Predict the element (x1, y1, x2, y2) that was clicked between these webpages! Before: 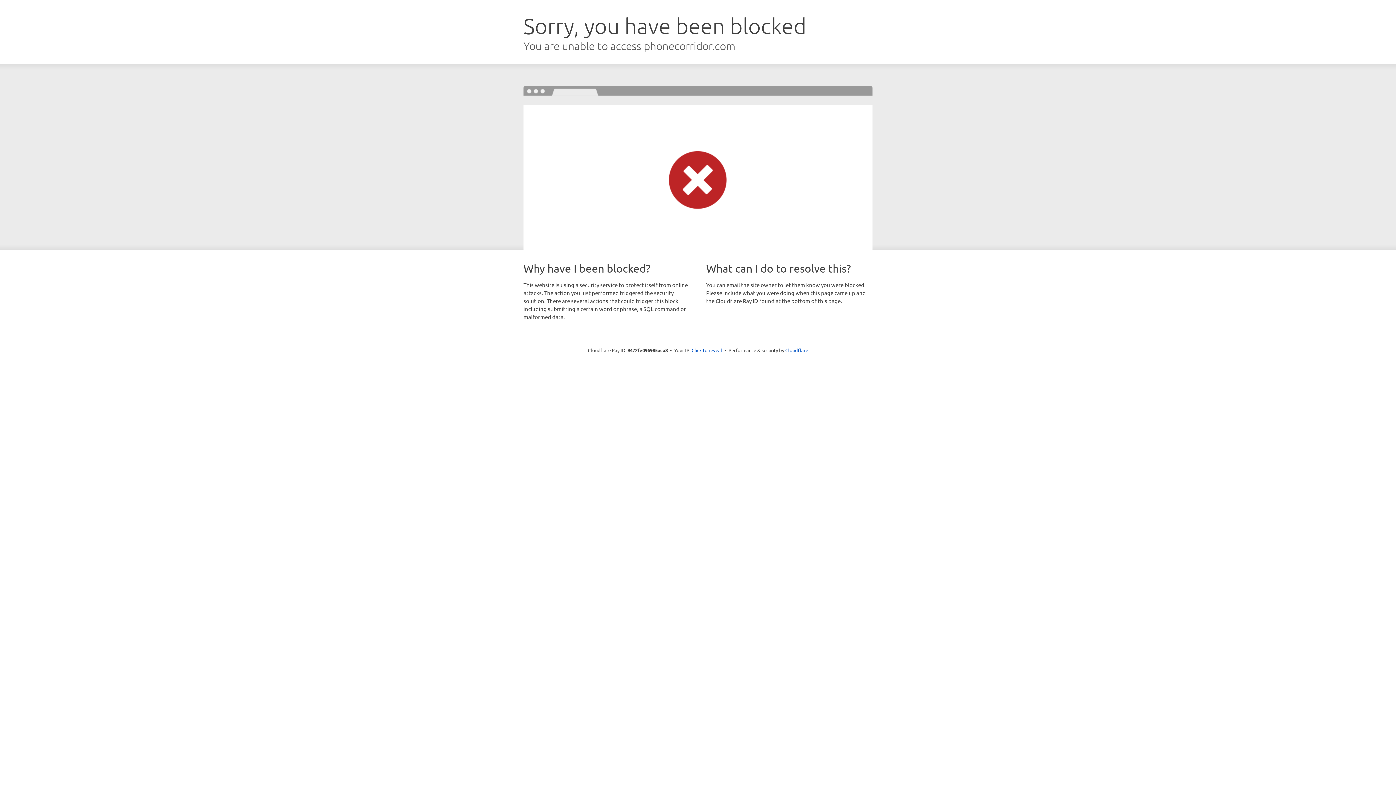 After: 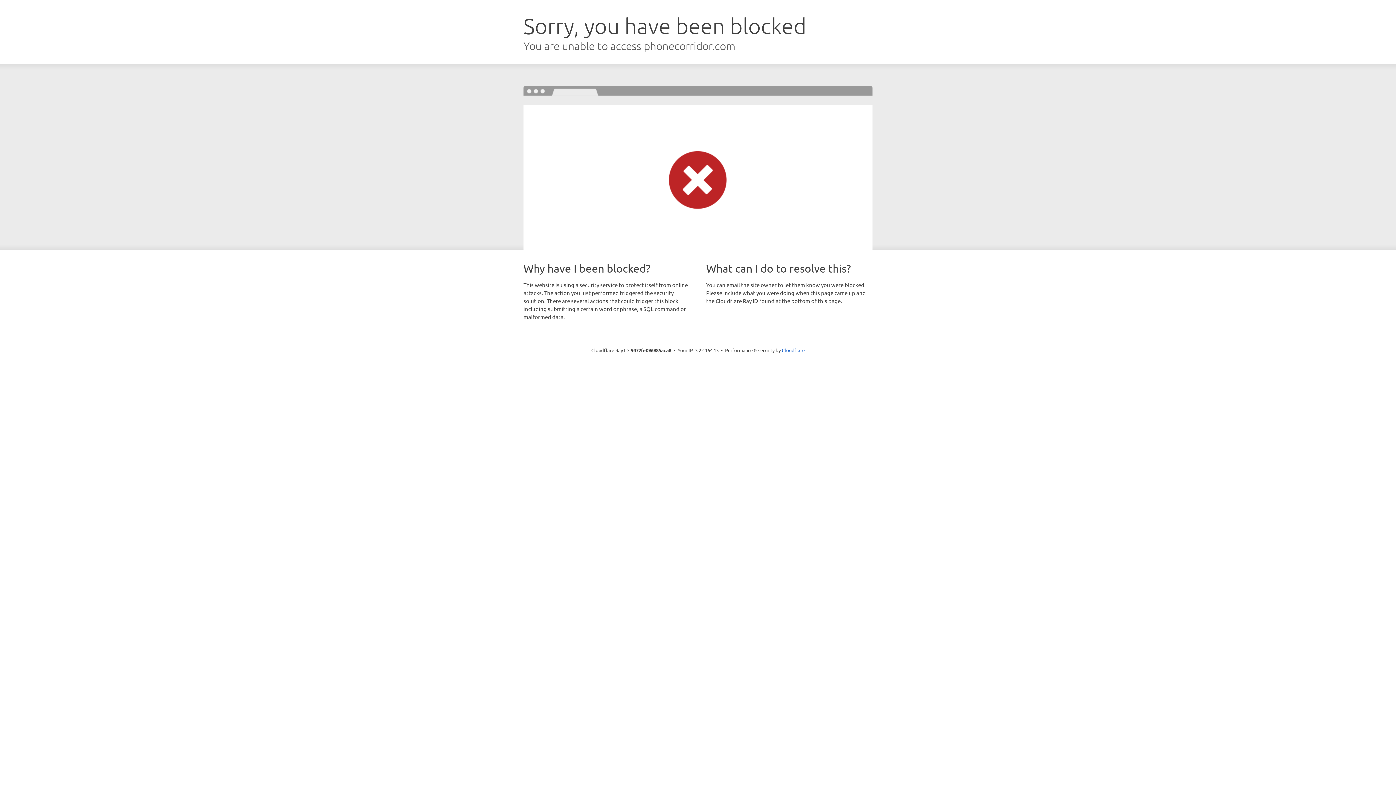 Action: label: Click to reveal bbox: (691, 346, 722, 353)